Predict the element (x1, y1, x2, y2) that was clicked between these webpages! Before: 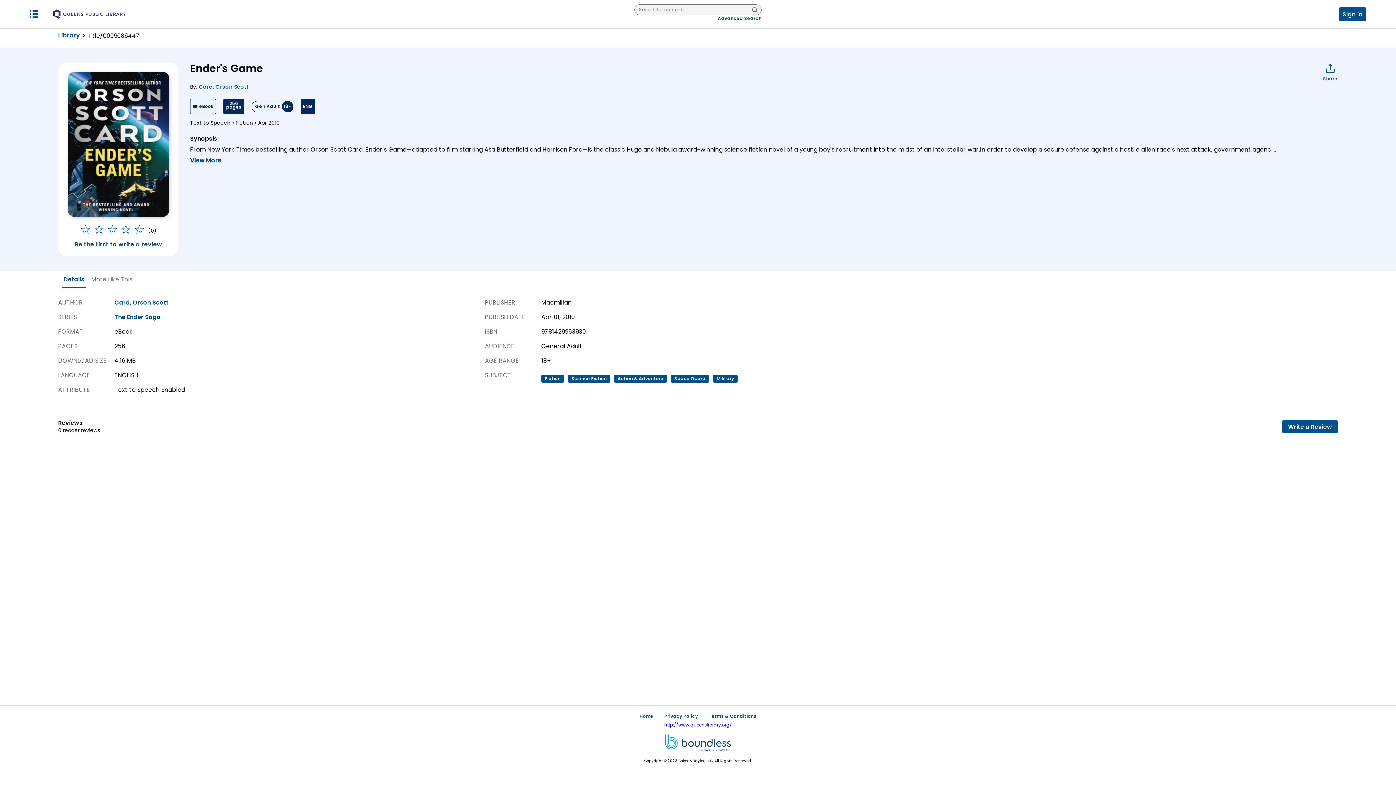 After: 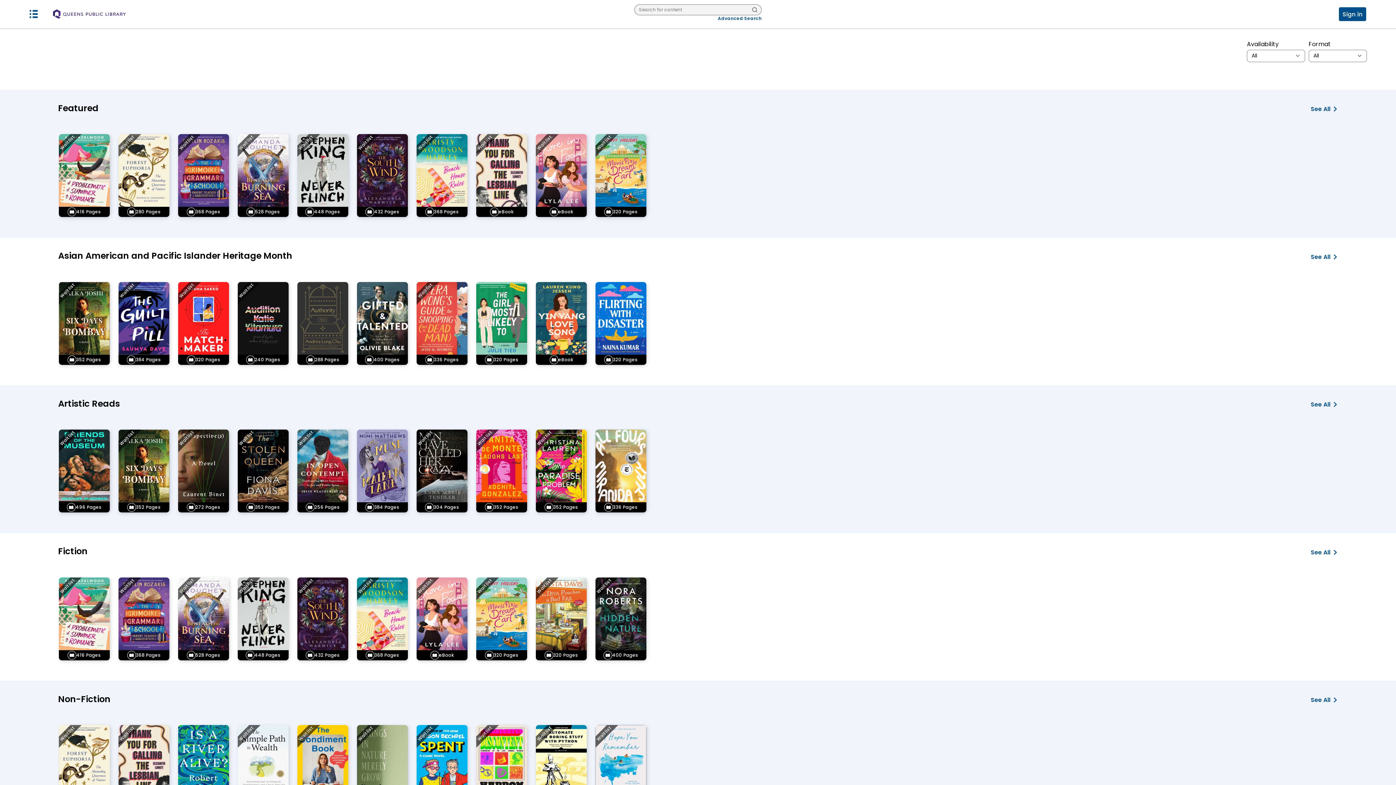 Action: bbox: (58, 31, 80, 39) label: Library